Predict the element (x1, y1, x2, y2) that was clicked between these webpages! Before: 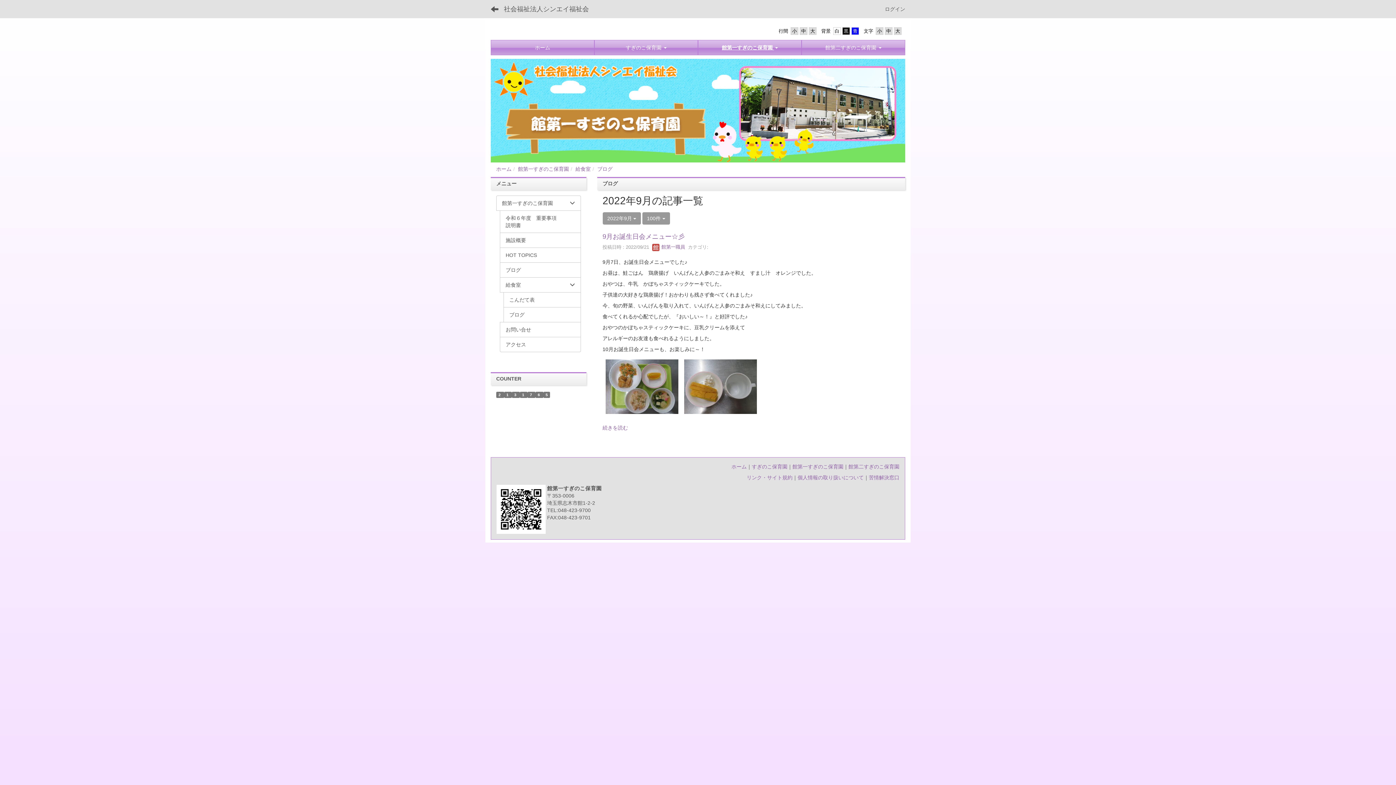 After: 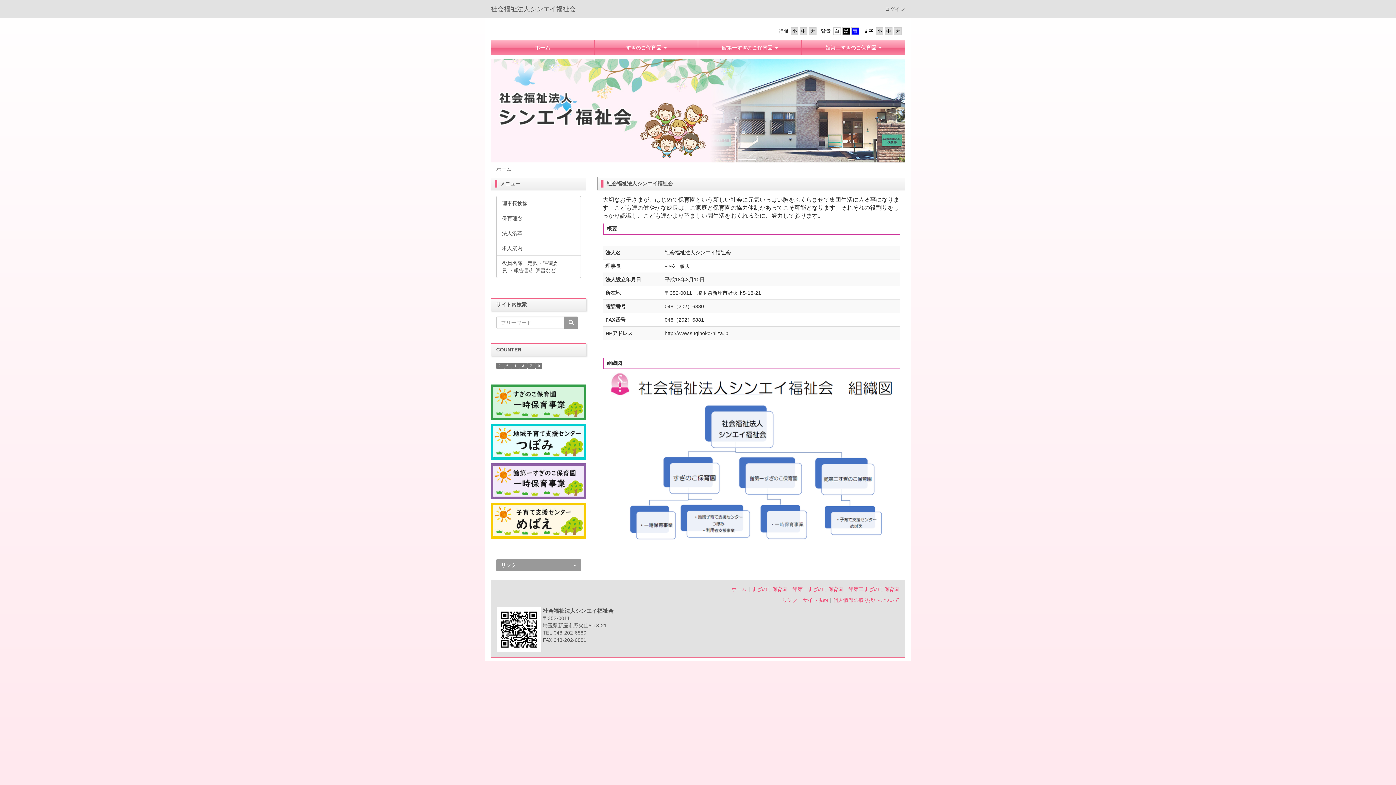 Action: label: 社会福祉法人シンエイ福祉会 bbox: (498, 0, 594, 18)